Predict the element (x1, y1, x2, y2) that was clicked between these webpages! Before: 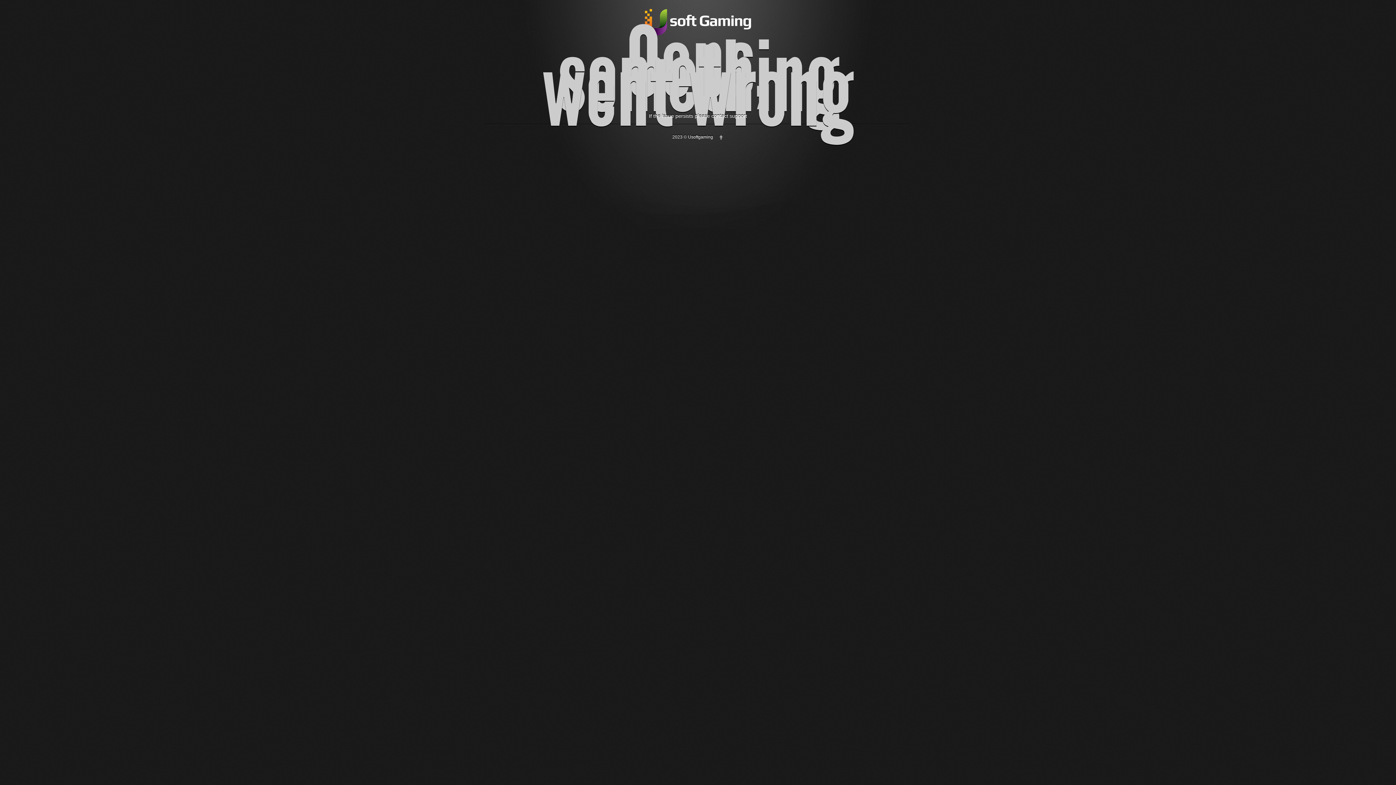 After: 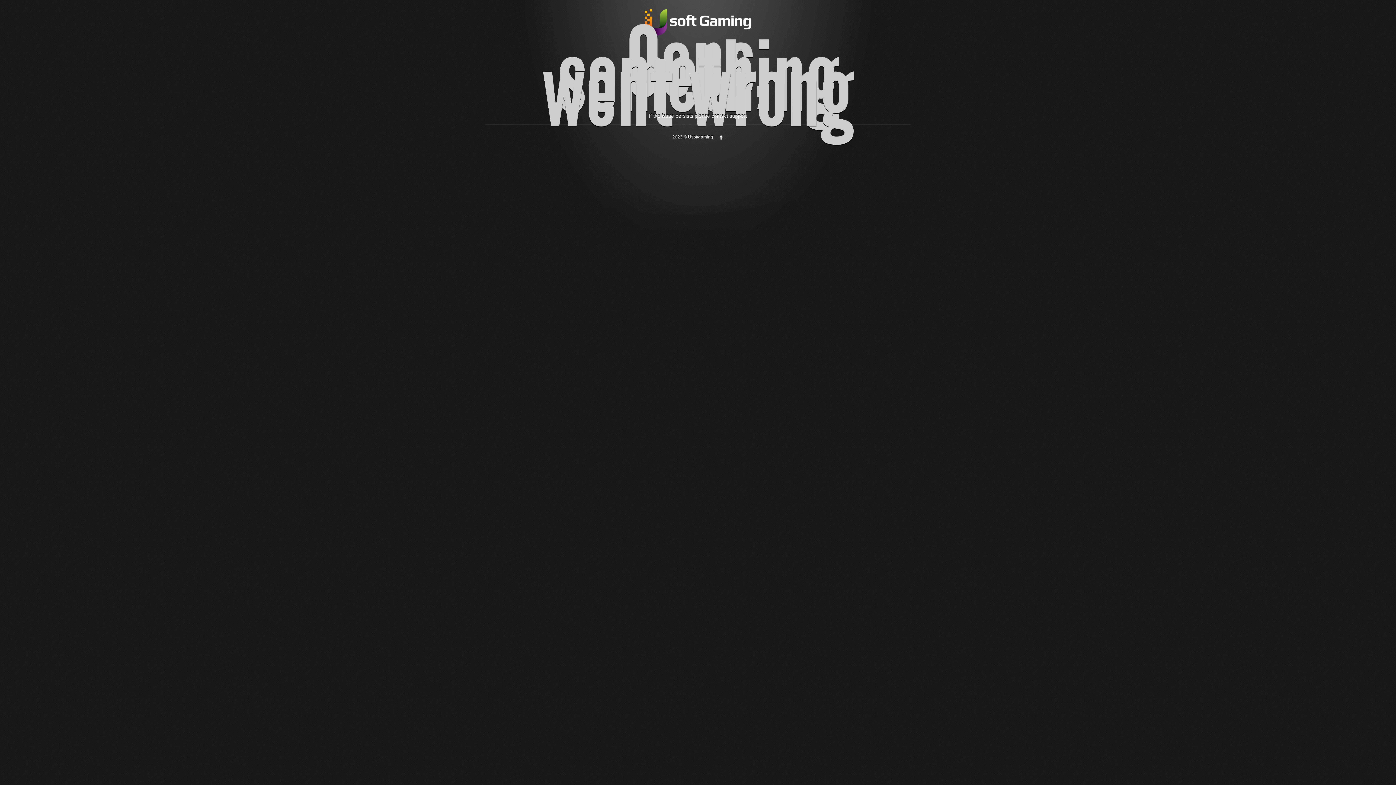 Action: bbox: (718, 134, 723, 139)